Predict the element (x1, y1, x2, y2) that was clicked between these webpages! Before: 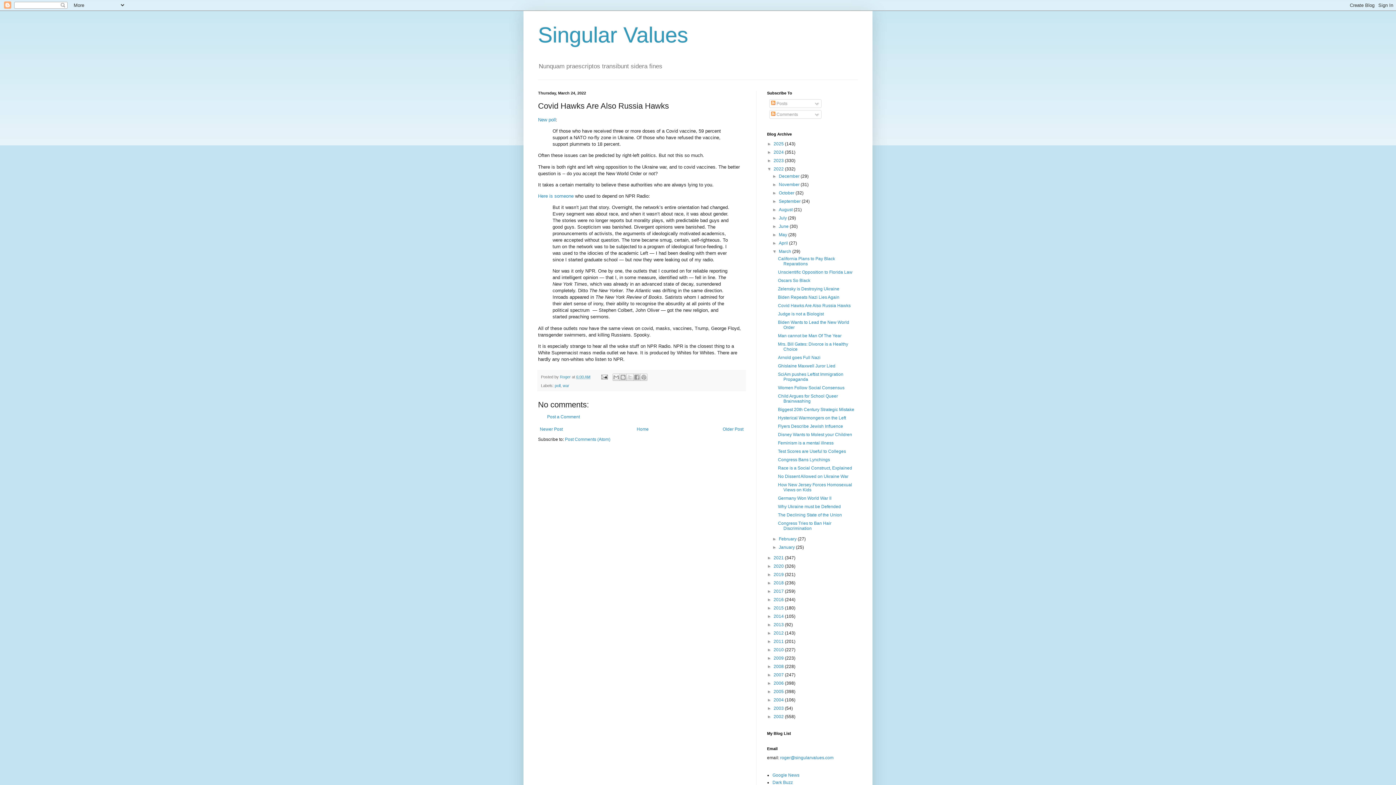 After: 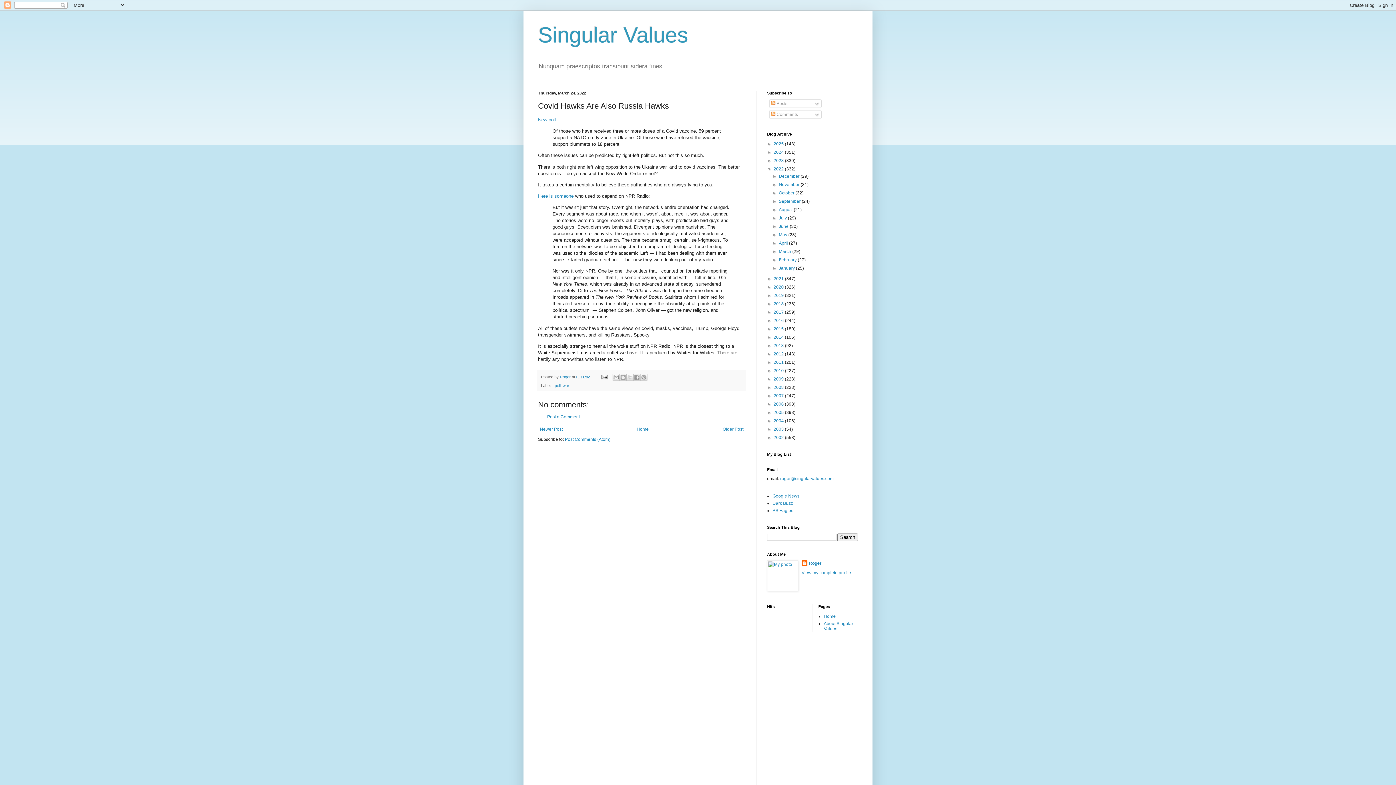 Action: bbox: (772, 249, 779, 254) label: ▼  